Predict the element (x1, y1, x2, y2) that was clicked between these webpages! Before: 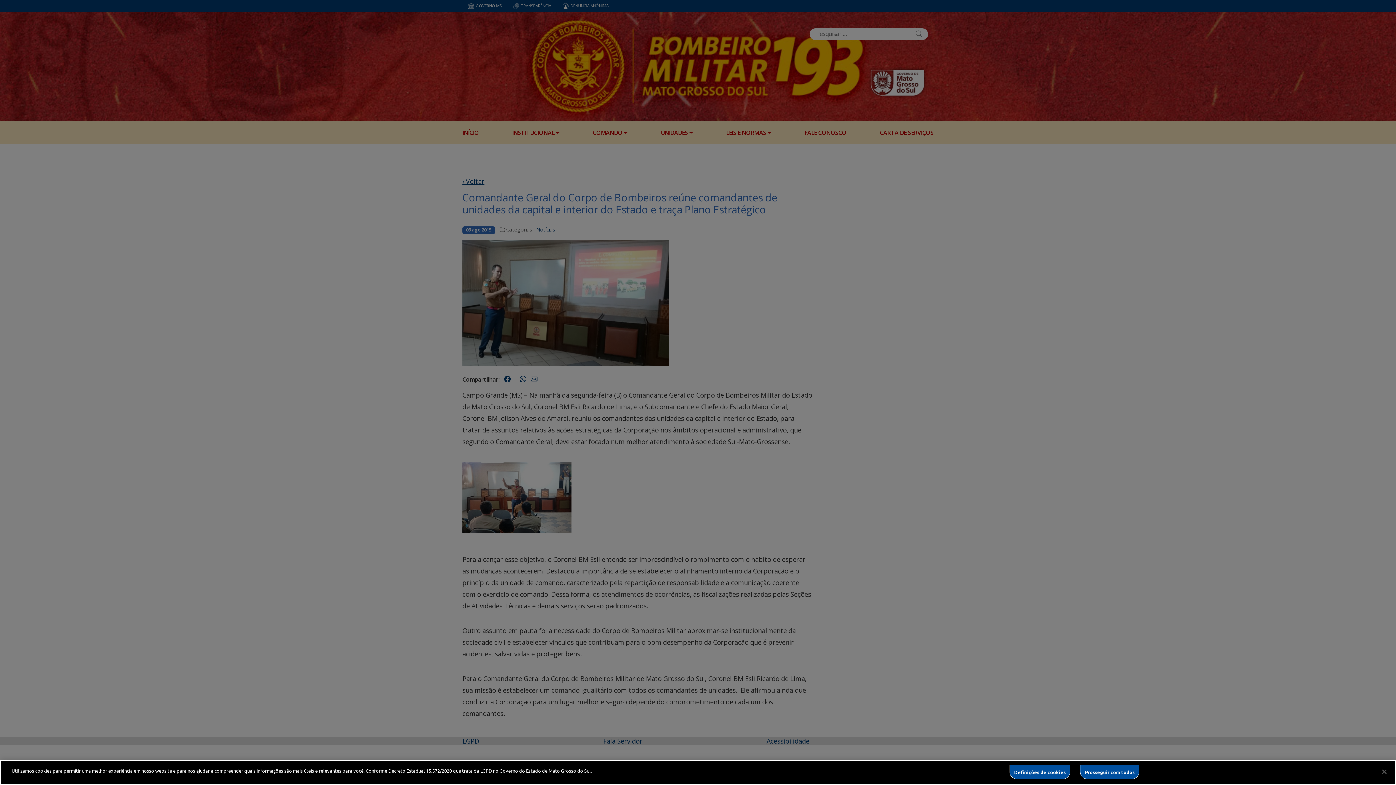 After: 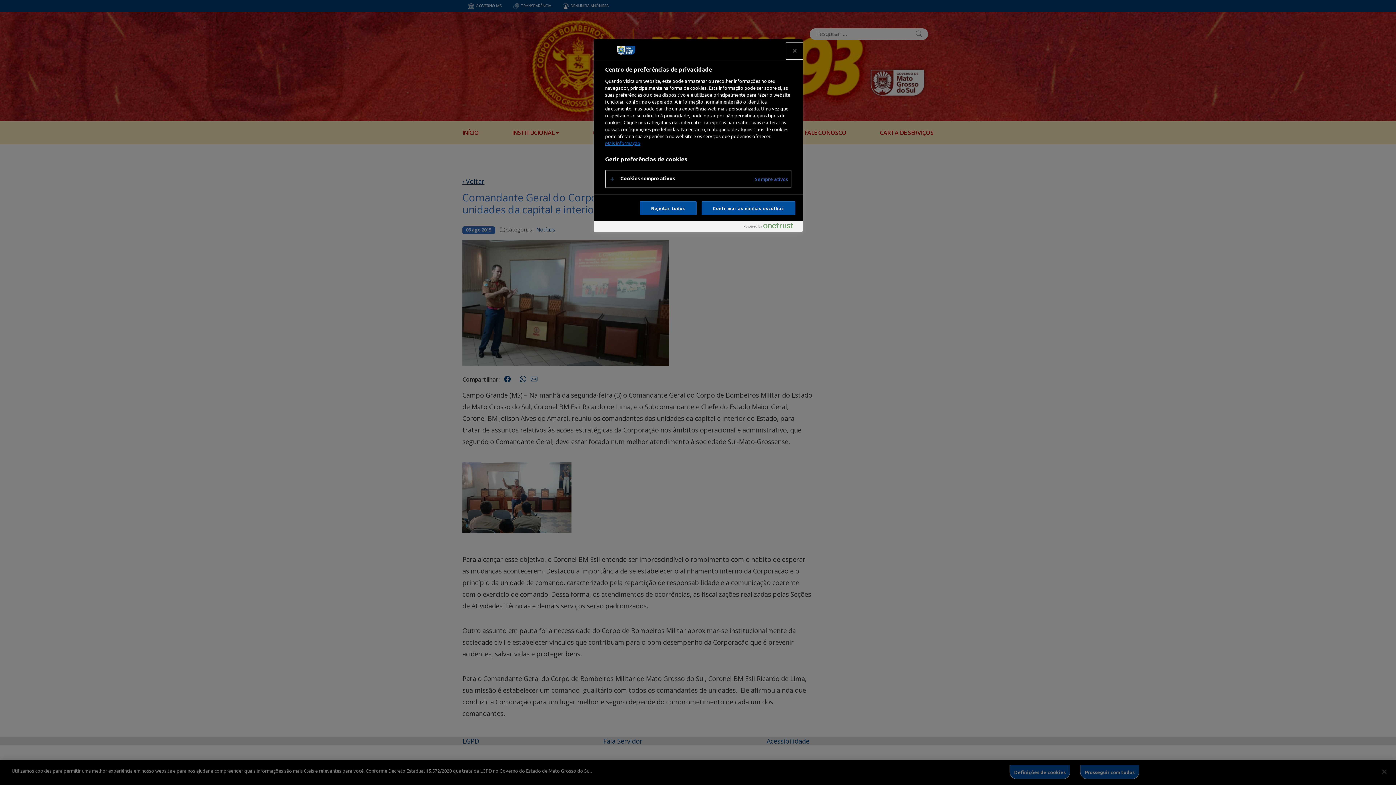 Action: bbox: (1009, 765, 1070, 779) label: Definições de cookies